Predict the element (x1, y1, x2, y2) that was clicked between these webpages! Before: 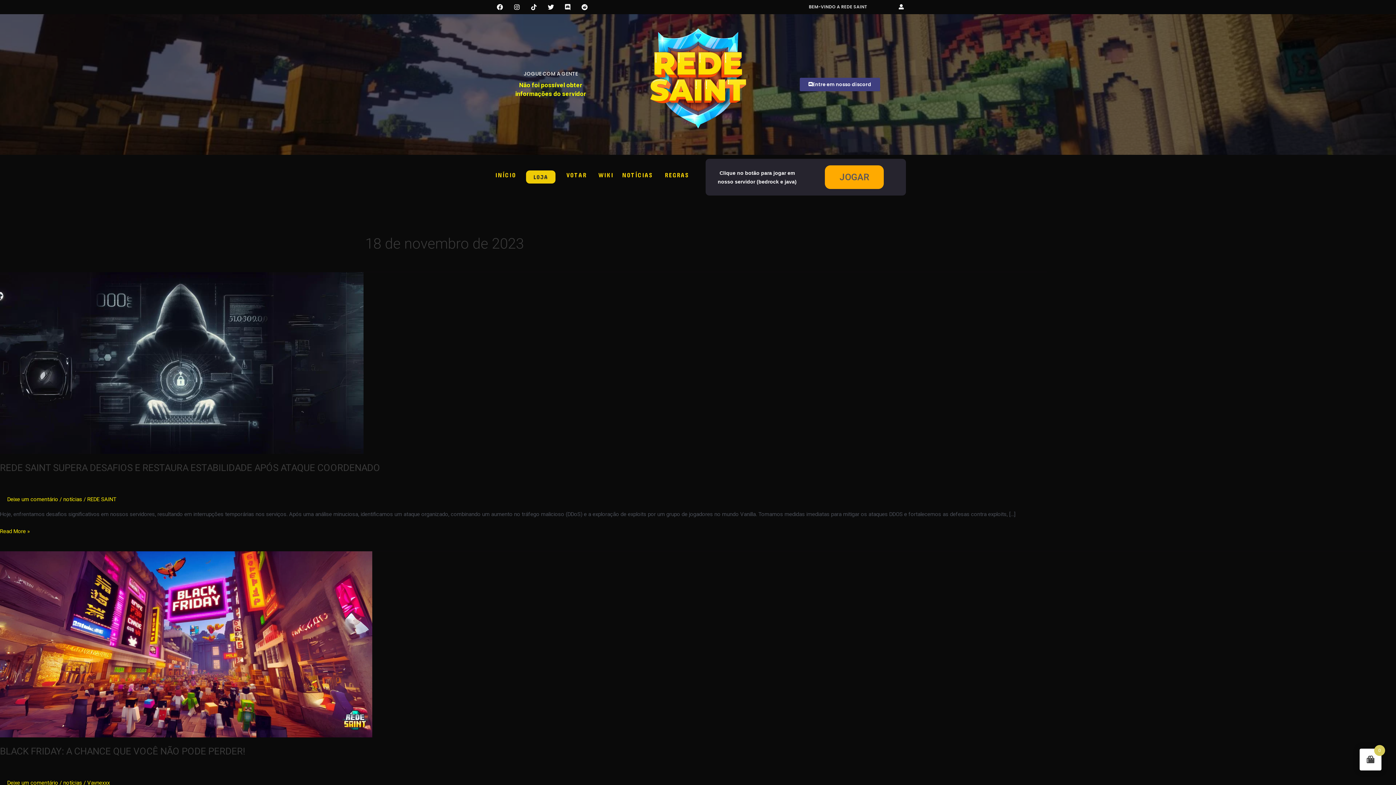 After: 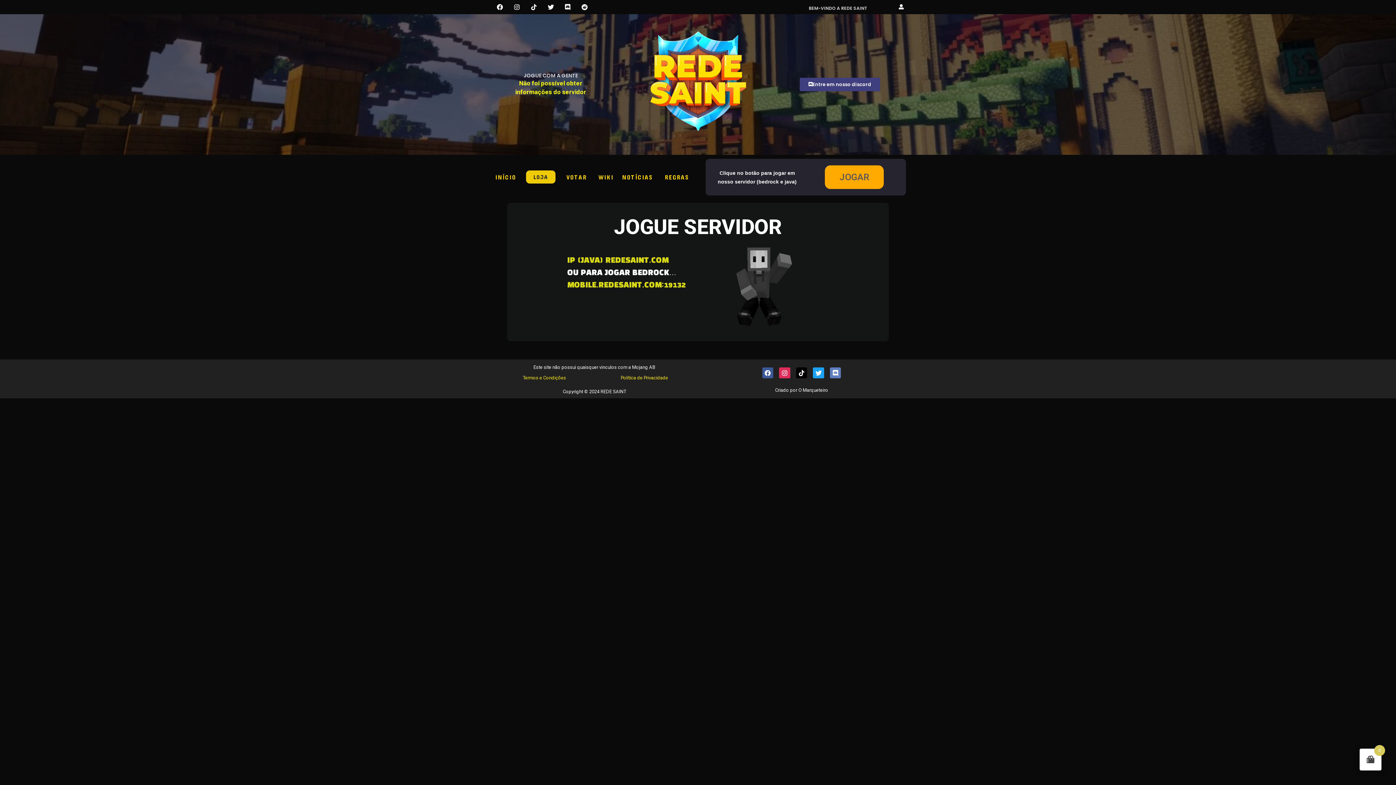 Action: label: JOGAR bbox: (825, 165, 884, 188)